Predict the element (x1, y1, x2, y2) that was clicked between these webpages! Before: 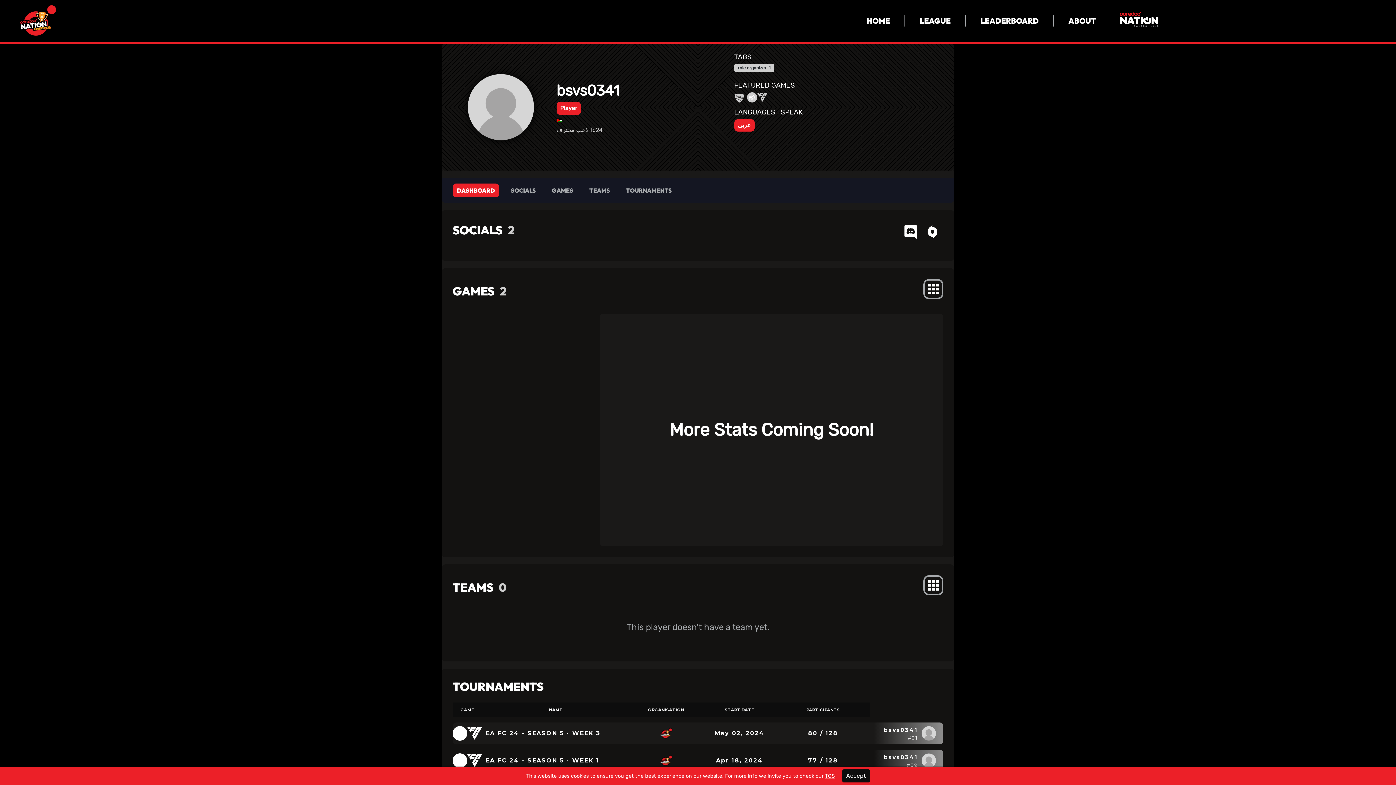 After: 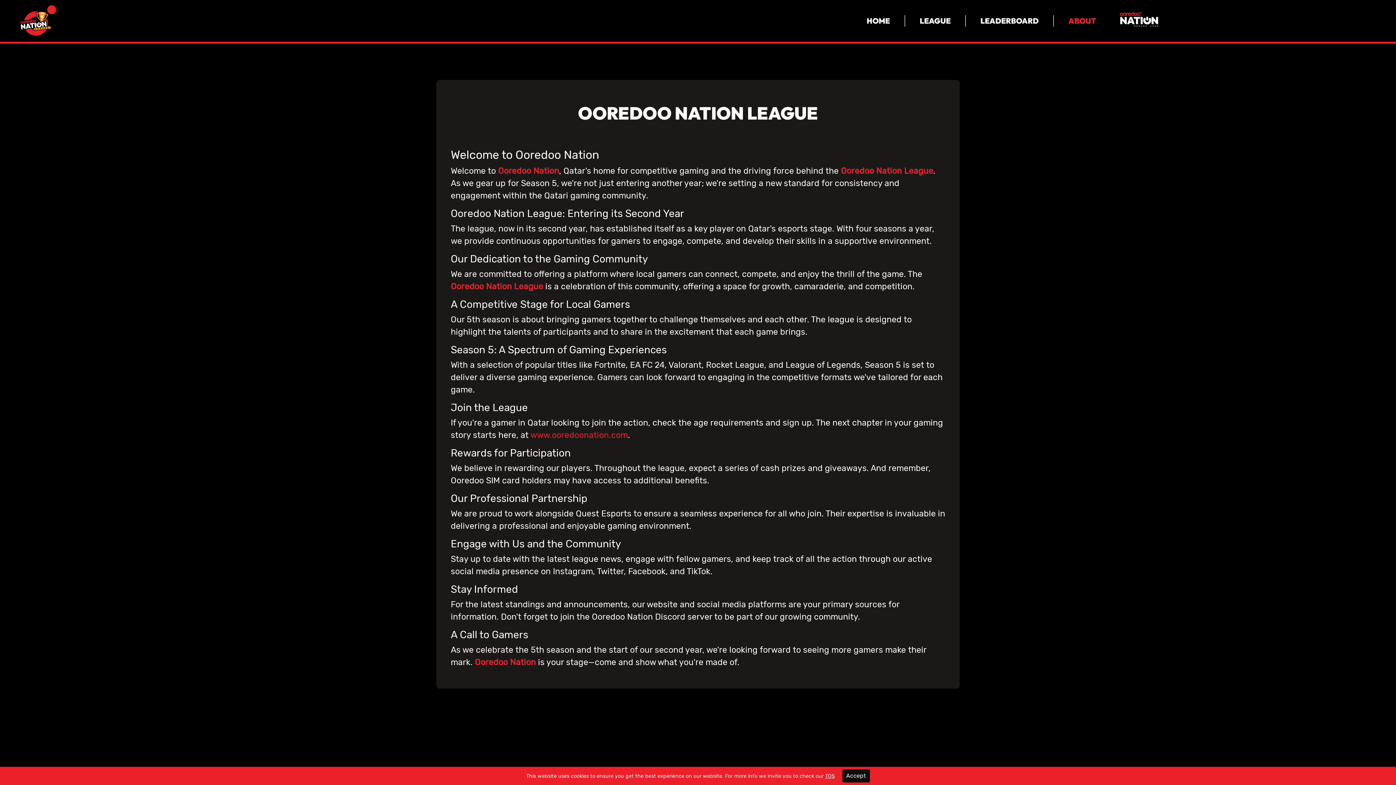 Action: label: ABOUT bbox: (1061, 0, 1103, 41)